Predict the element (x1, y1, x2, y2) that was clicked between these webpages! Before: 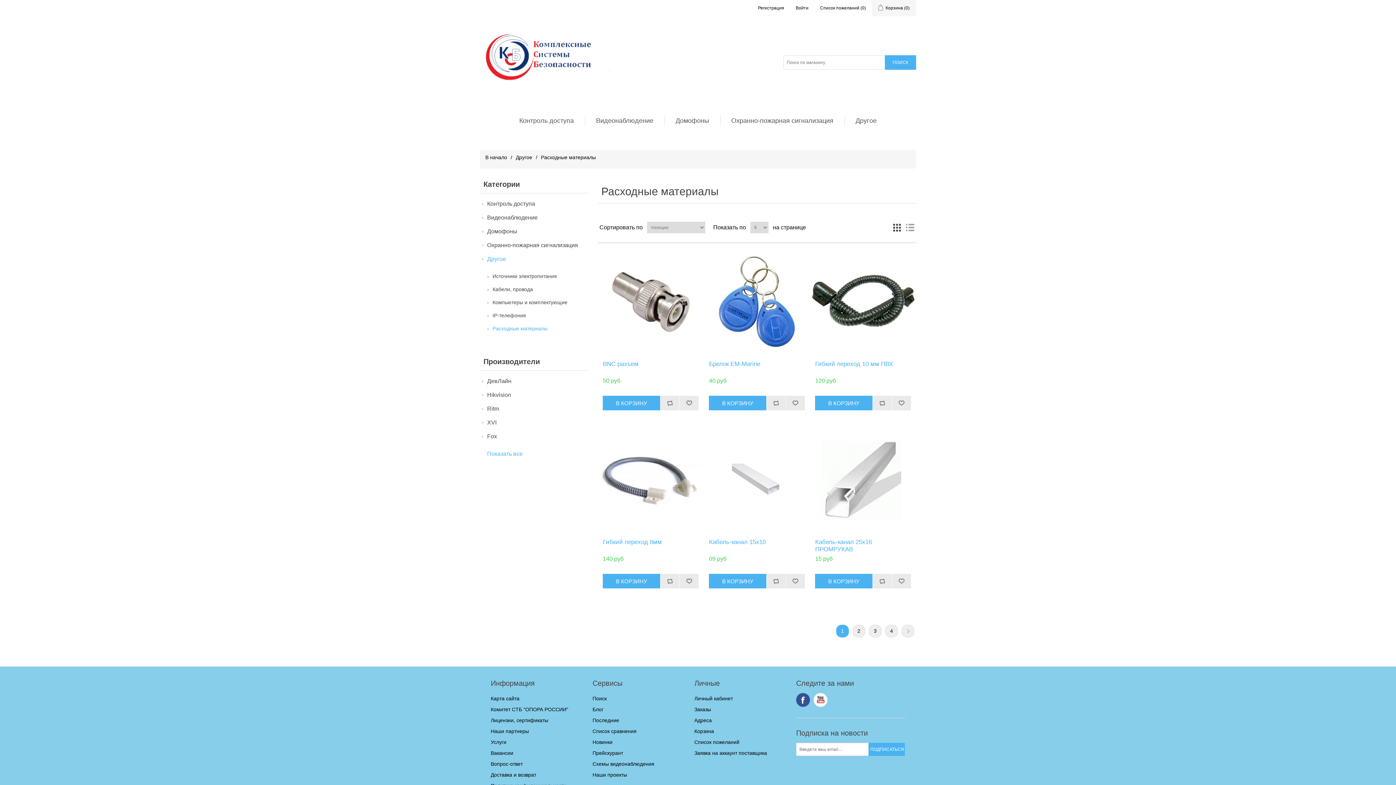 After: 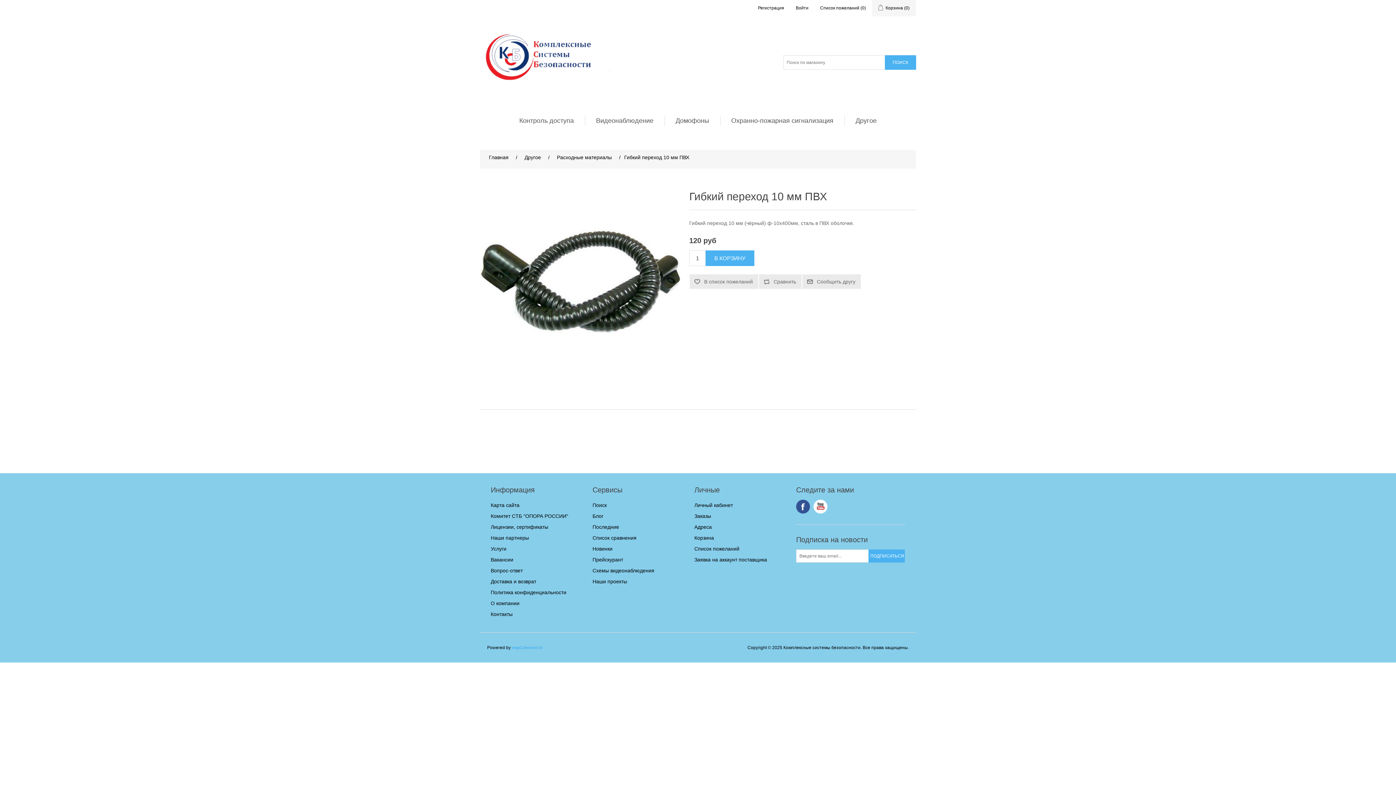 Action: label: Гибкий переход 10 мм ПВХ bbox: (815, 360, 911, 368)